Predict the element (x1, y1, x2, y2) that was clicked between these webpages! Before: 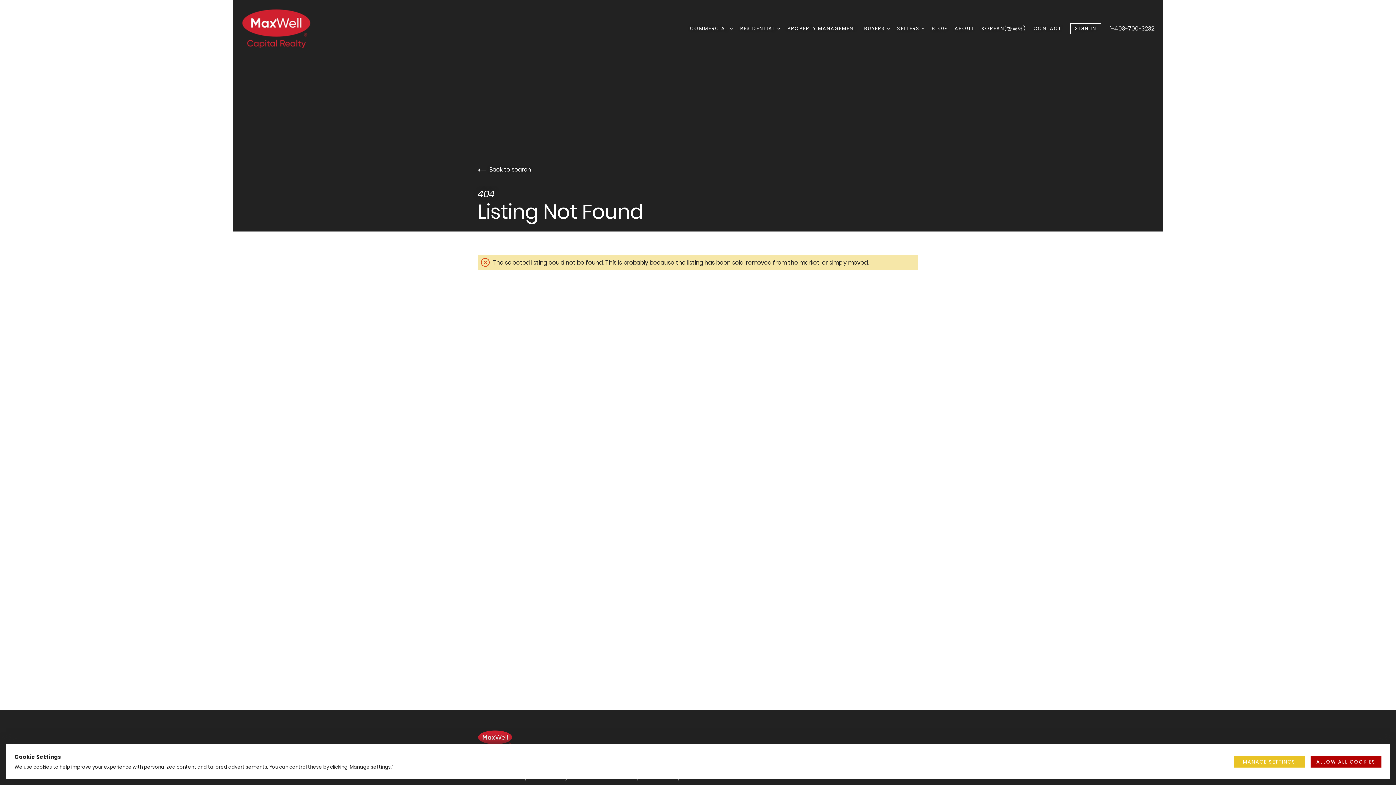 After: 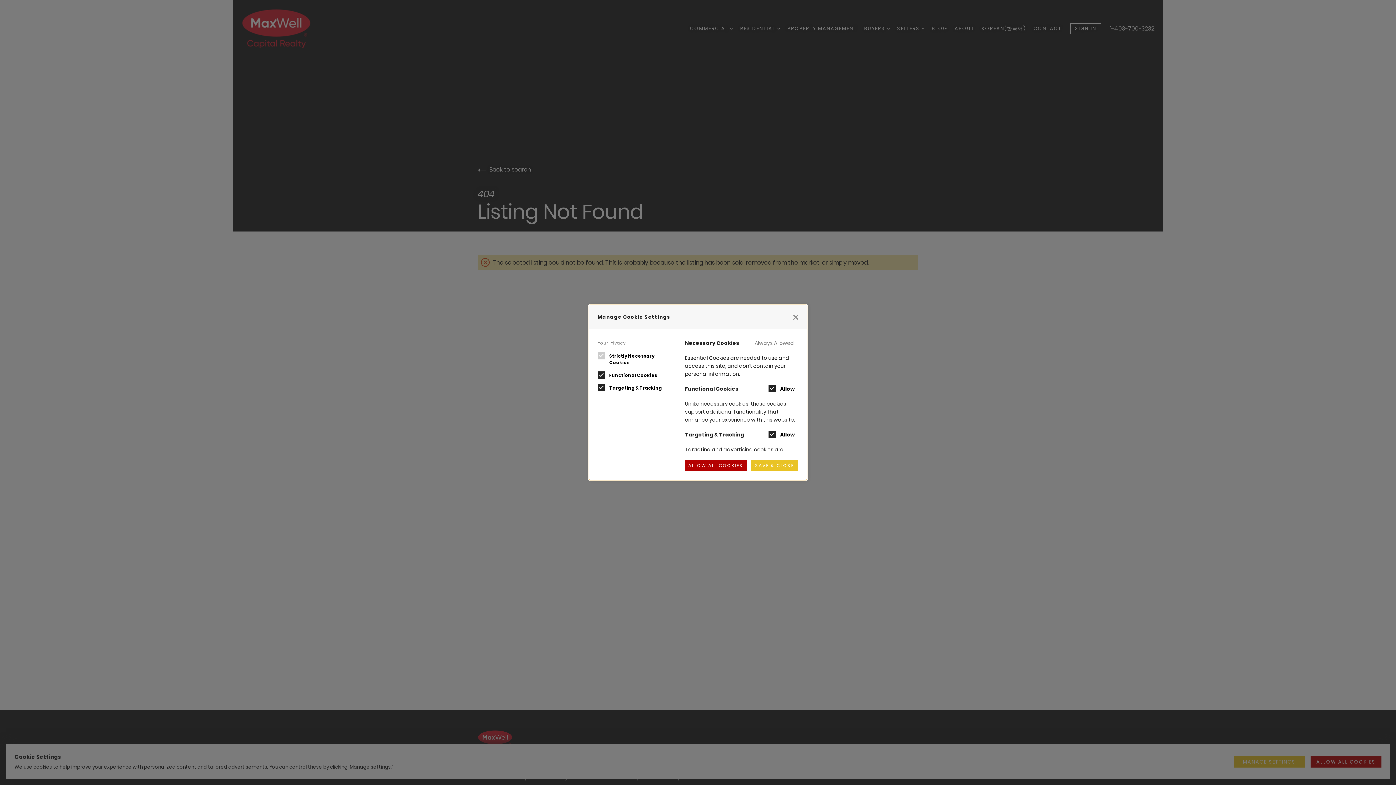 Action: label: MANAGE SETTINGS bbox: (1234, 756, 1305, 767)